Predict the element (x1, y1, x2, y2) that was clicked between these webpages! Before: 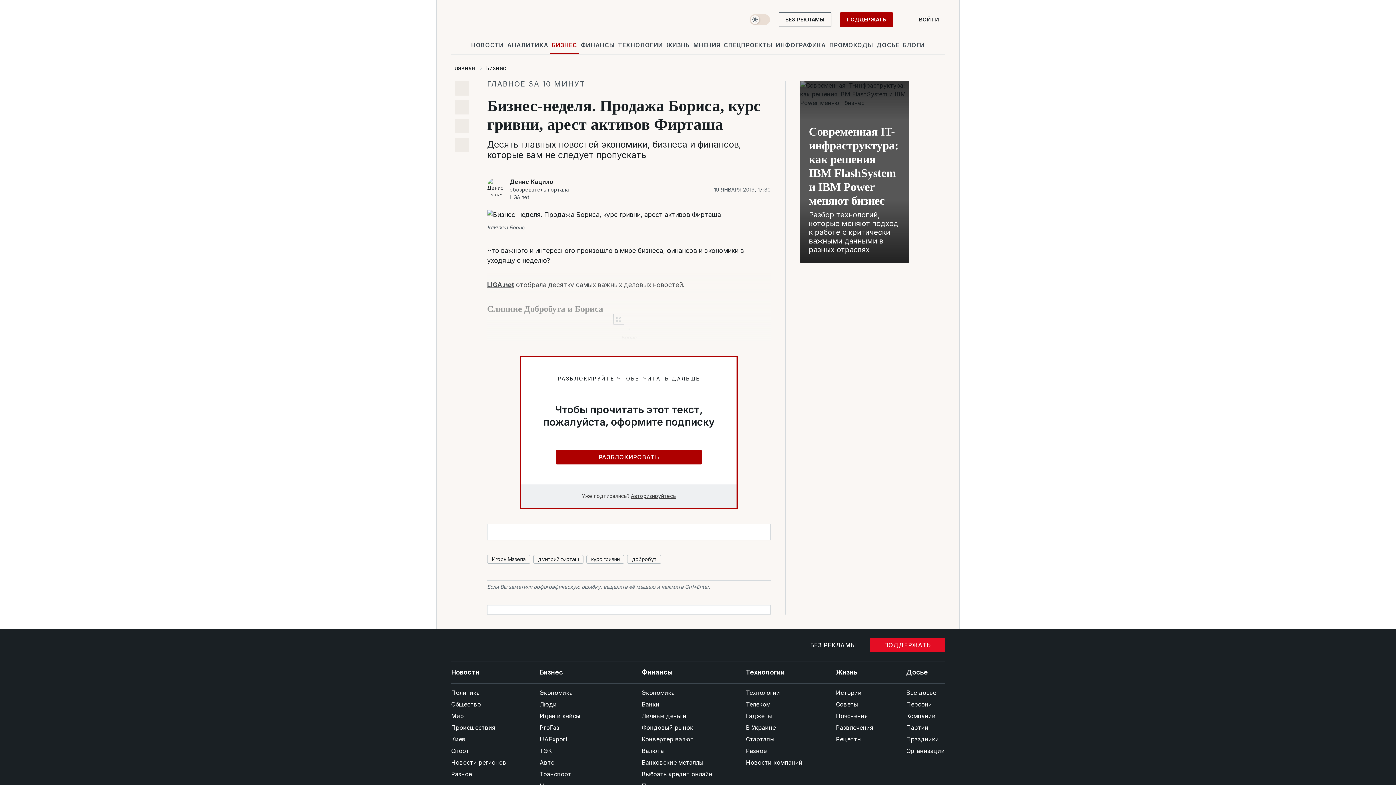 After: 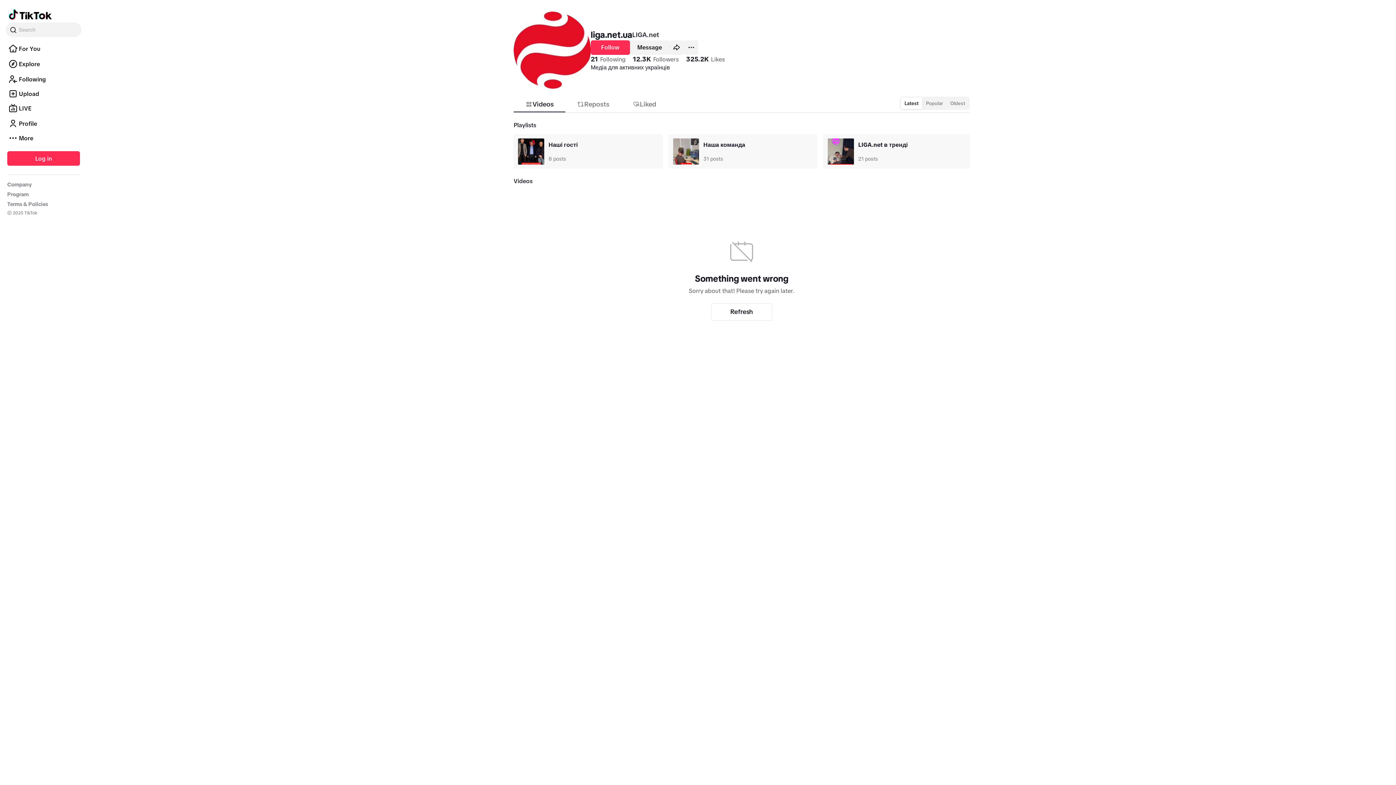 Action: label: tik-tok bbox: (680, 639, 691, 651)